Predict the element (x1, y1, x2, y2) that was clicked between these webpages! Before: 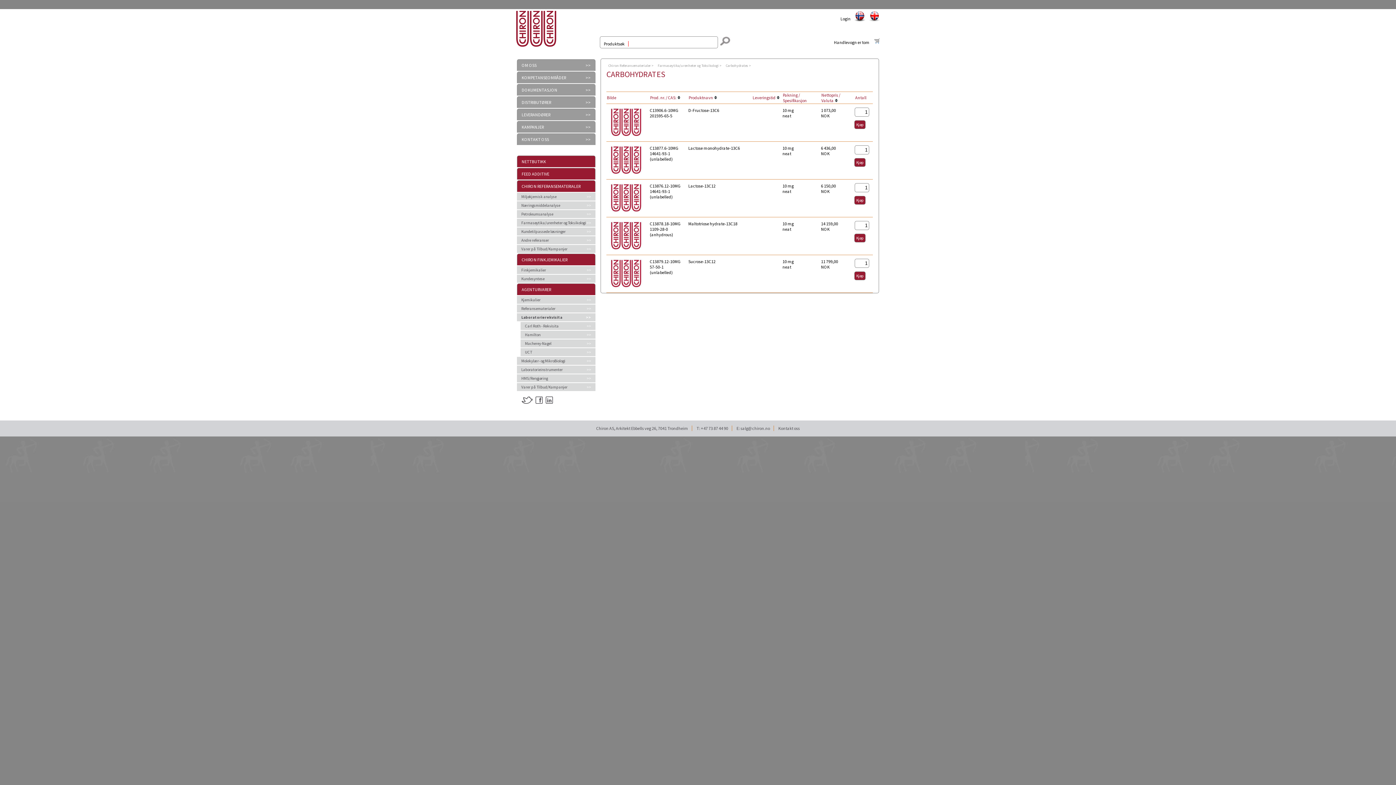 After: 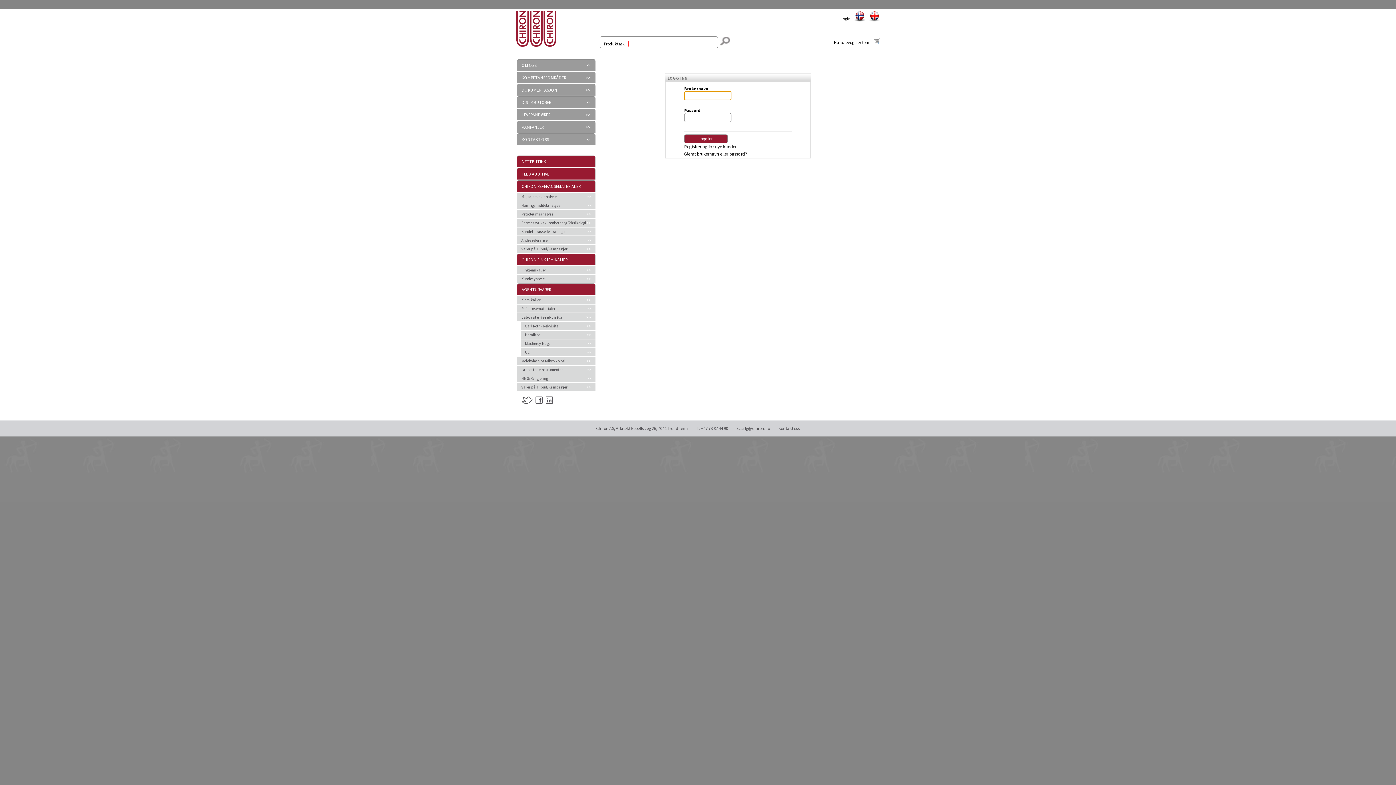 Action: label: Login bbox: (840, 16, 850, 21)